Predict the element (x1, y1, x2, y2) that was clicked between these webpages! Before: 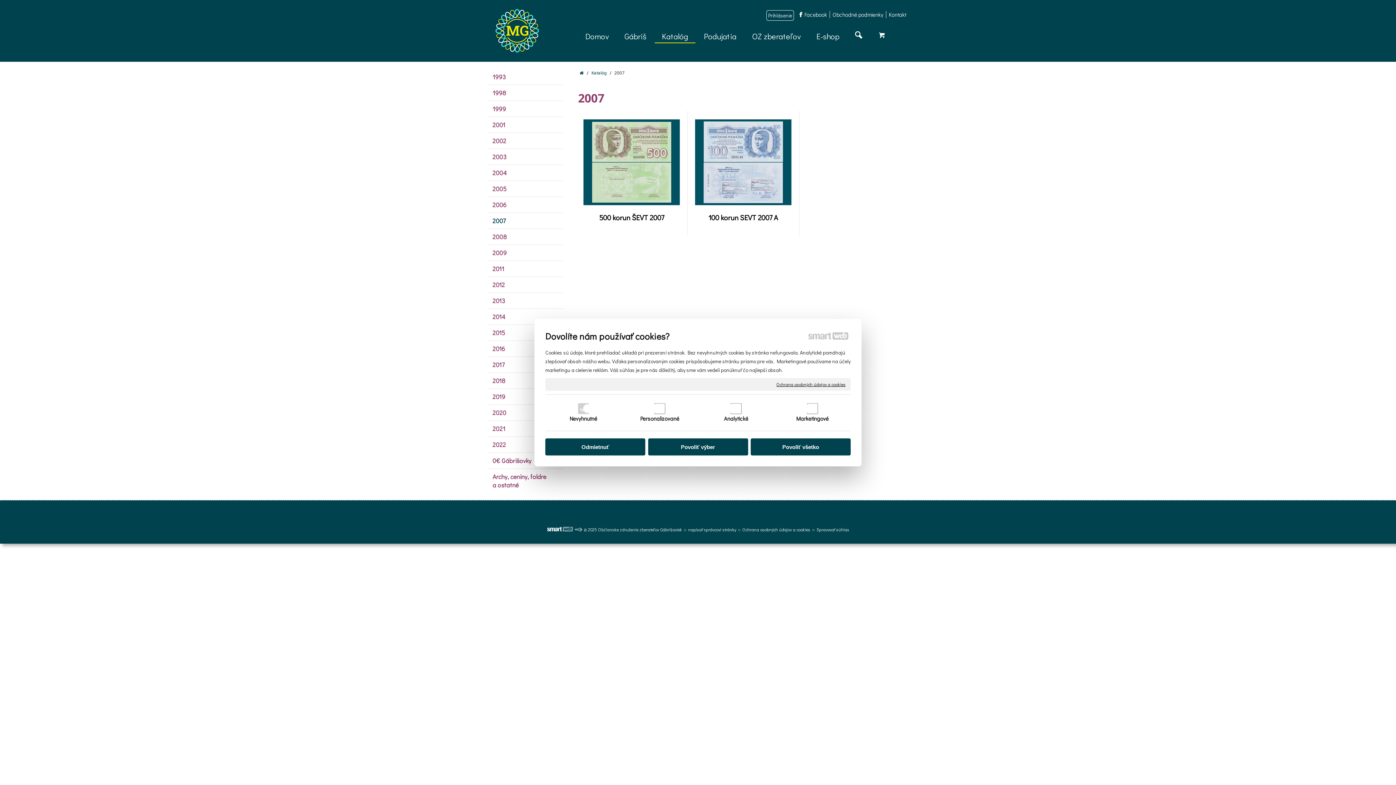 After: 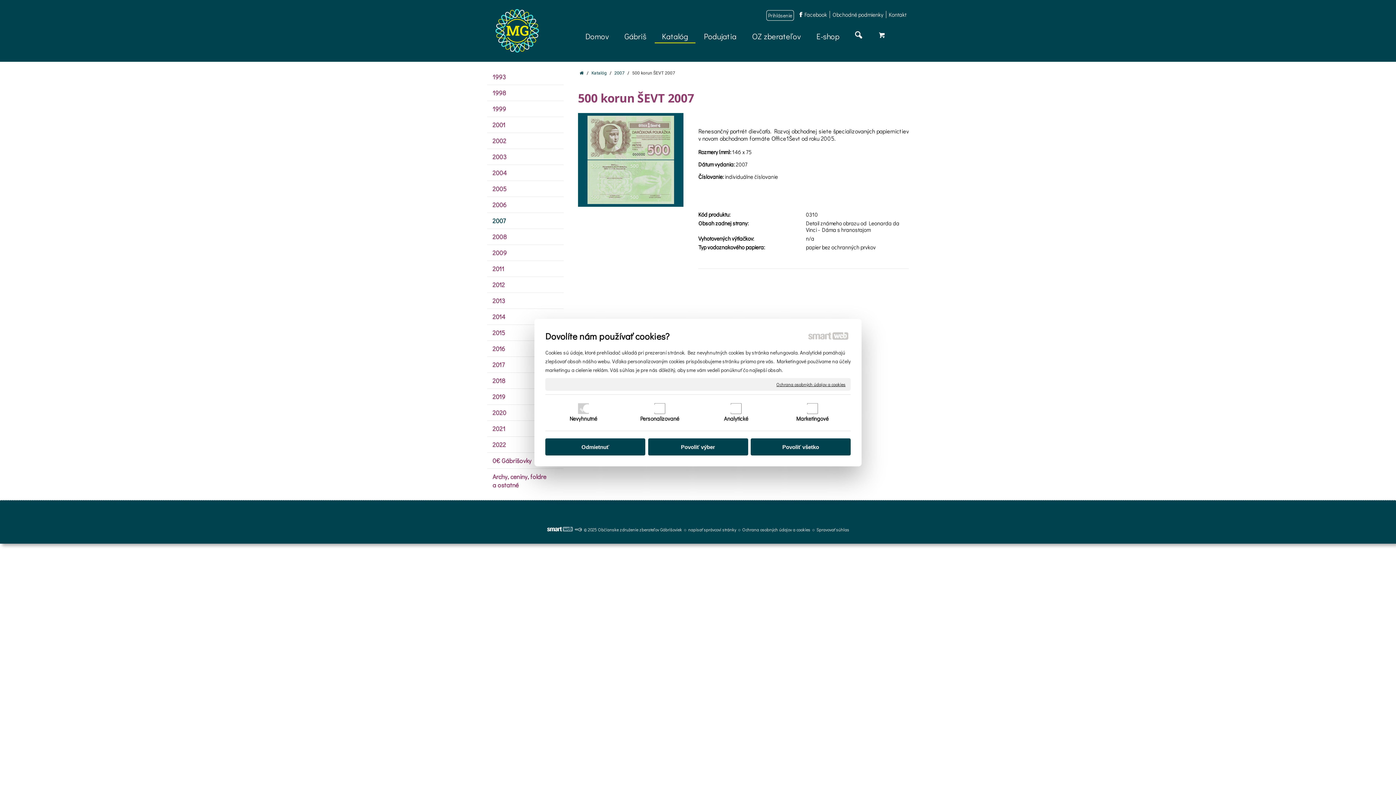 Action: bbox: (583, 114, 680, 210)